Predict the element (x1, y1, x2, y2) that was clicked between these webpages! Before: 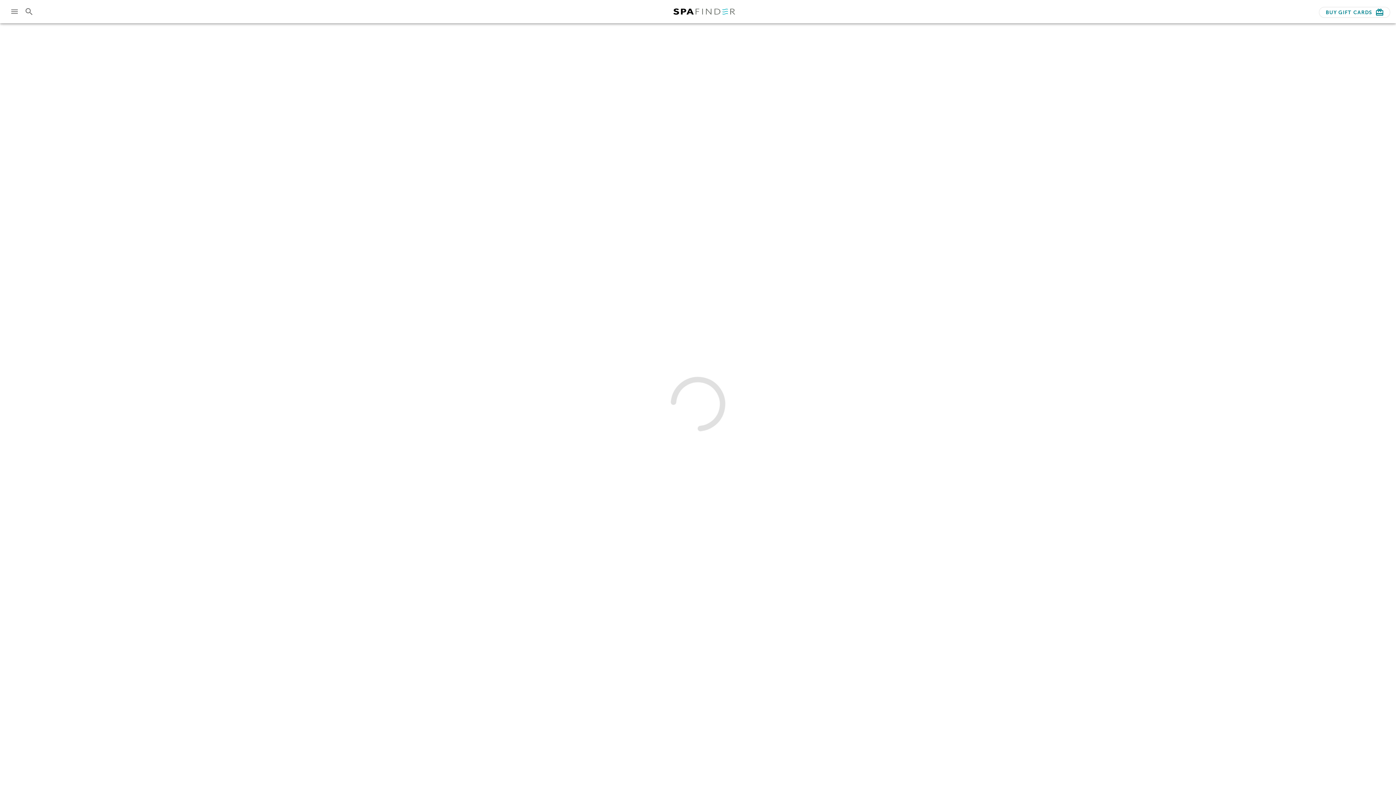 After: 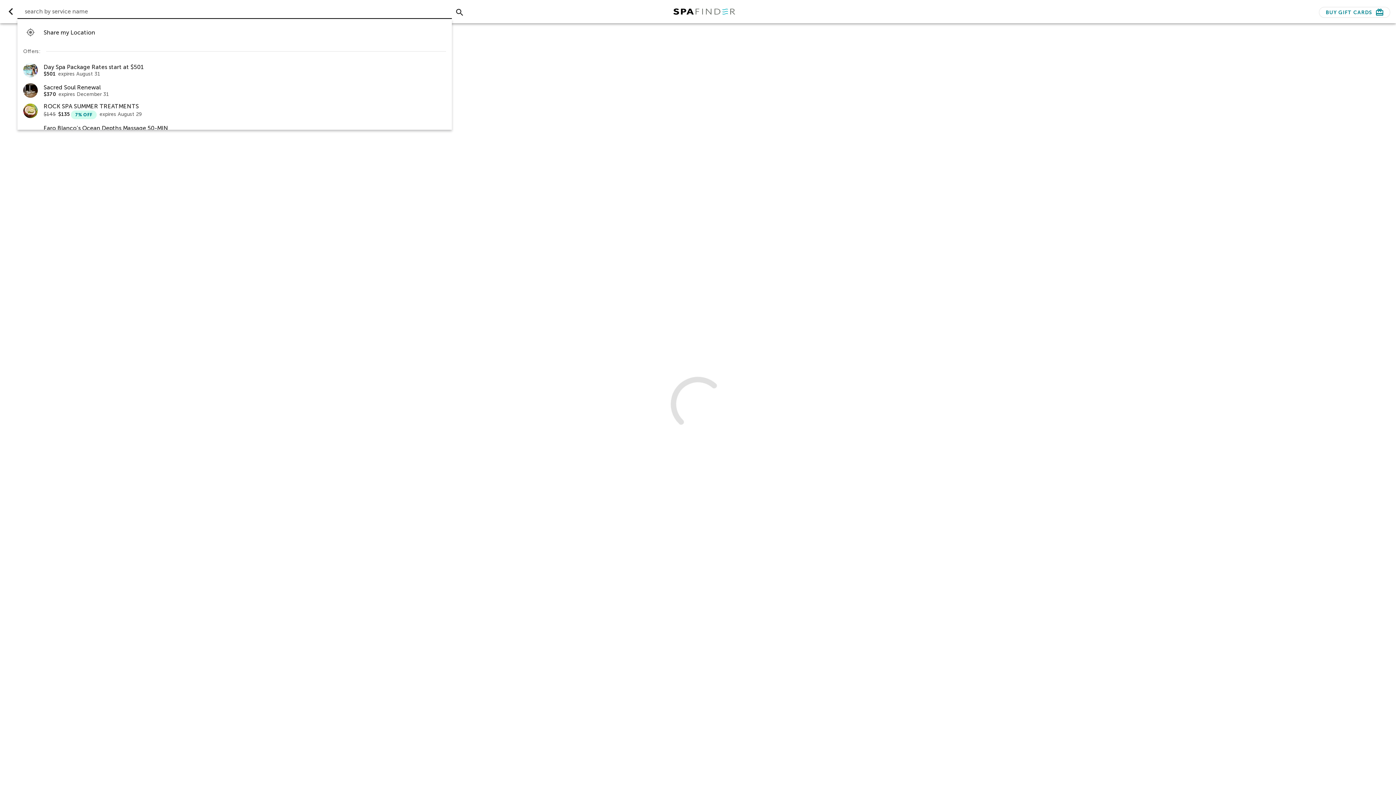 Action: label: Search bbox: (20, 2, 37, 20)